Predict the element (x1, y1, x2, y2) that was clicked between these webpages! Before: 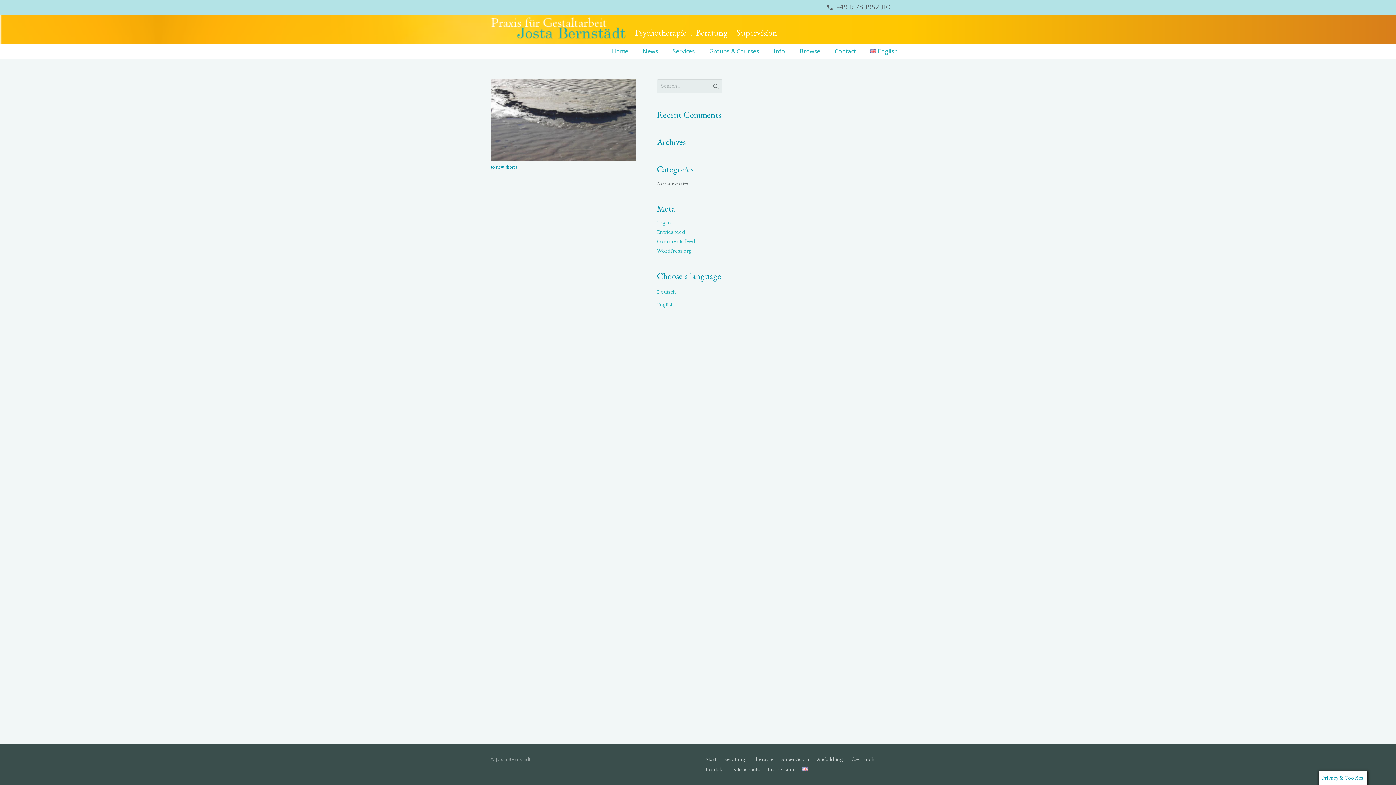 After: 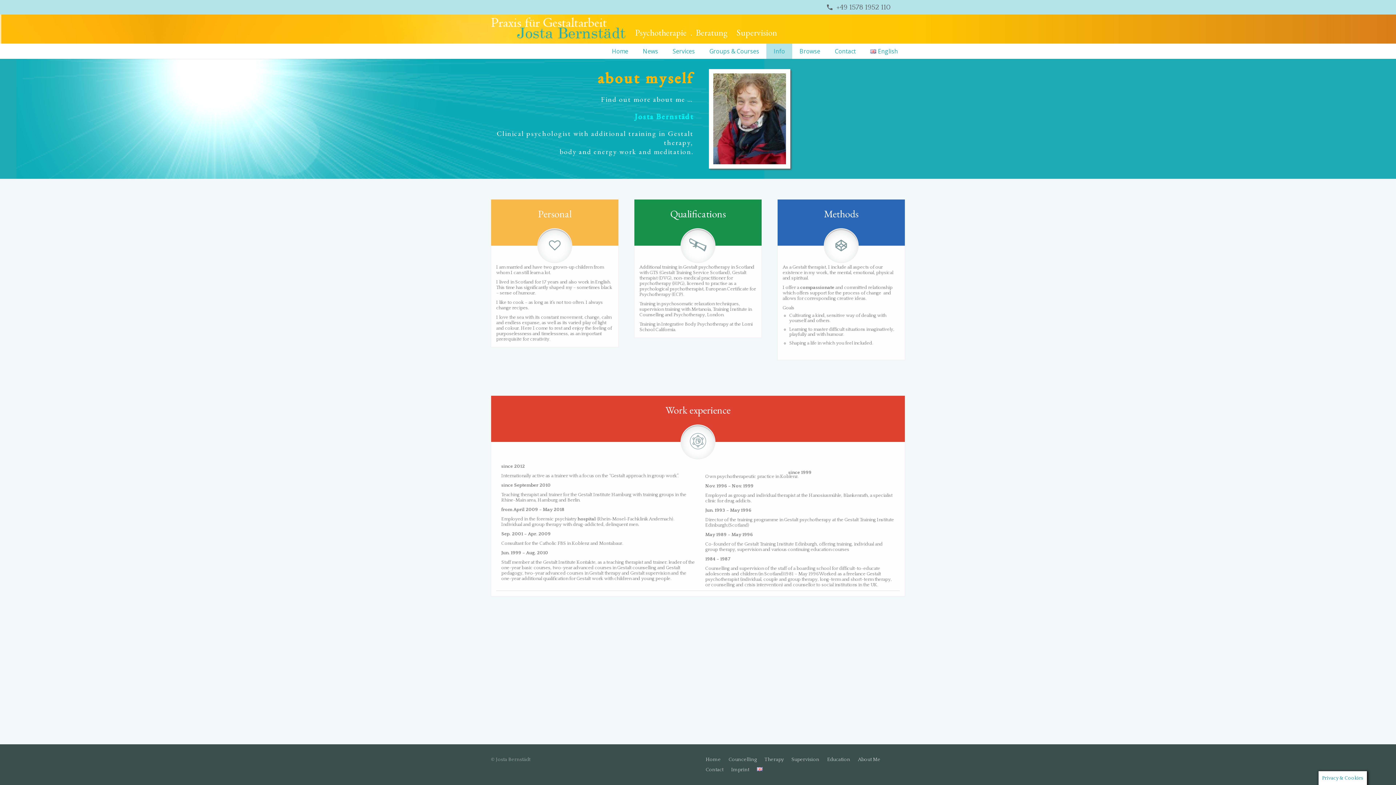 Action: bbox: (766, 43, 792, 58) label: Info